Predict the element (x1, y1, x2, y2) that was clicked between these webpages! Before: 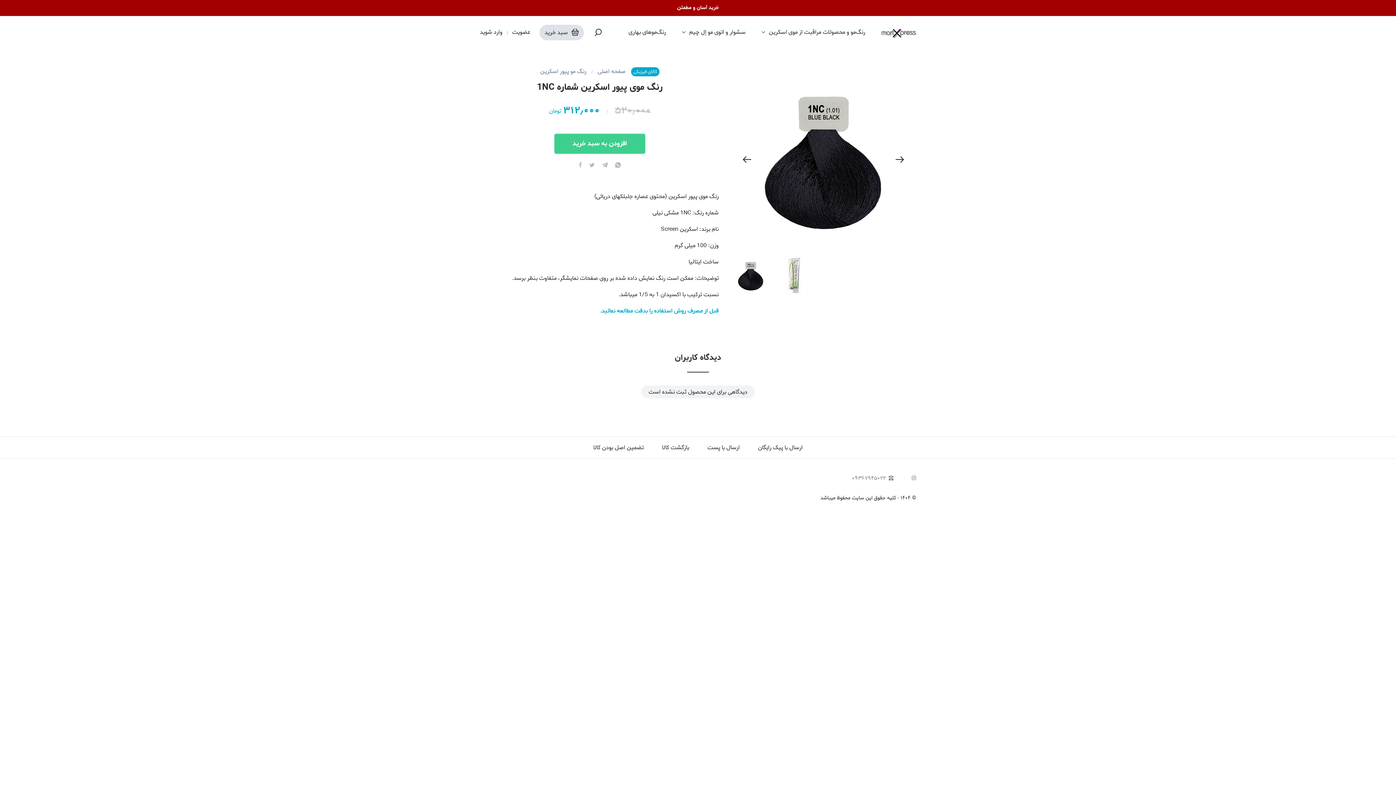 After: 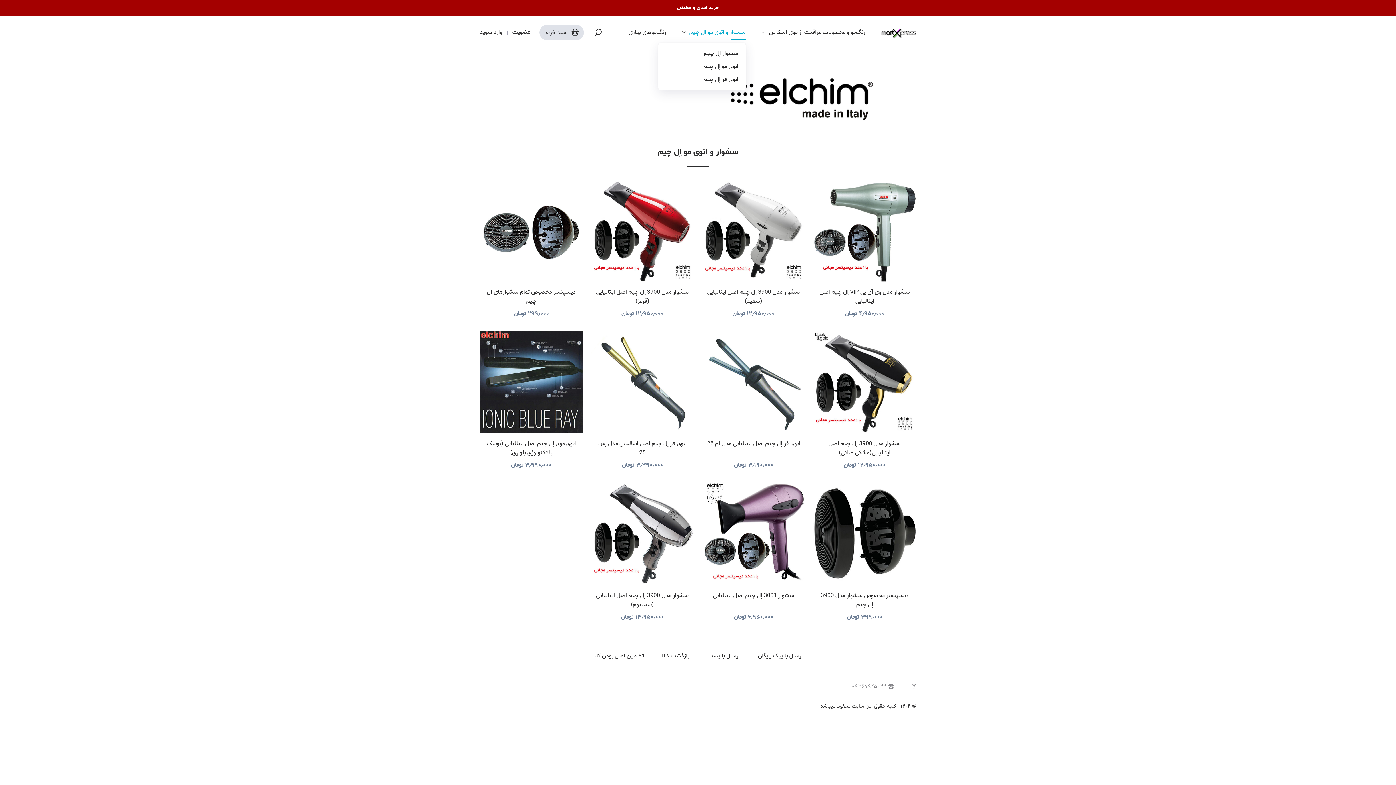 Action: bbox: (689, 29, 745, 35) label: سشوار و اتوی مو اِل چیم